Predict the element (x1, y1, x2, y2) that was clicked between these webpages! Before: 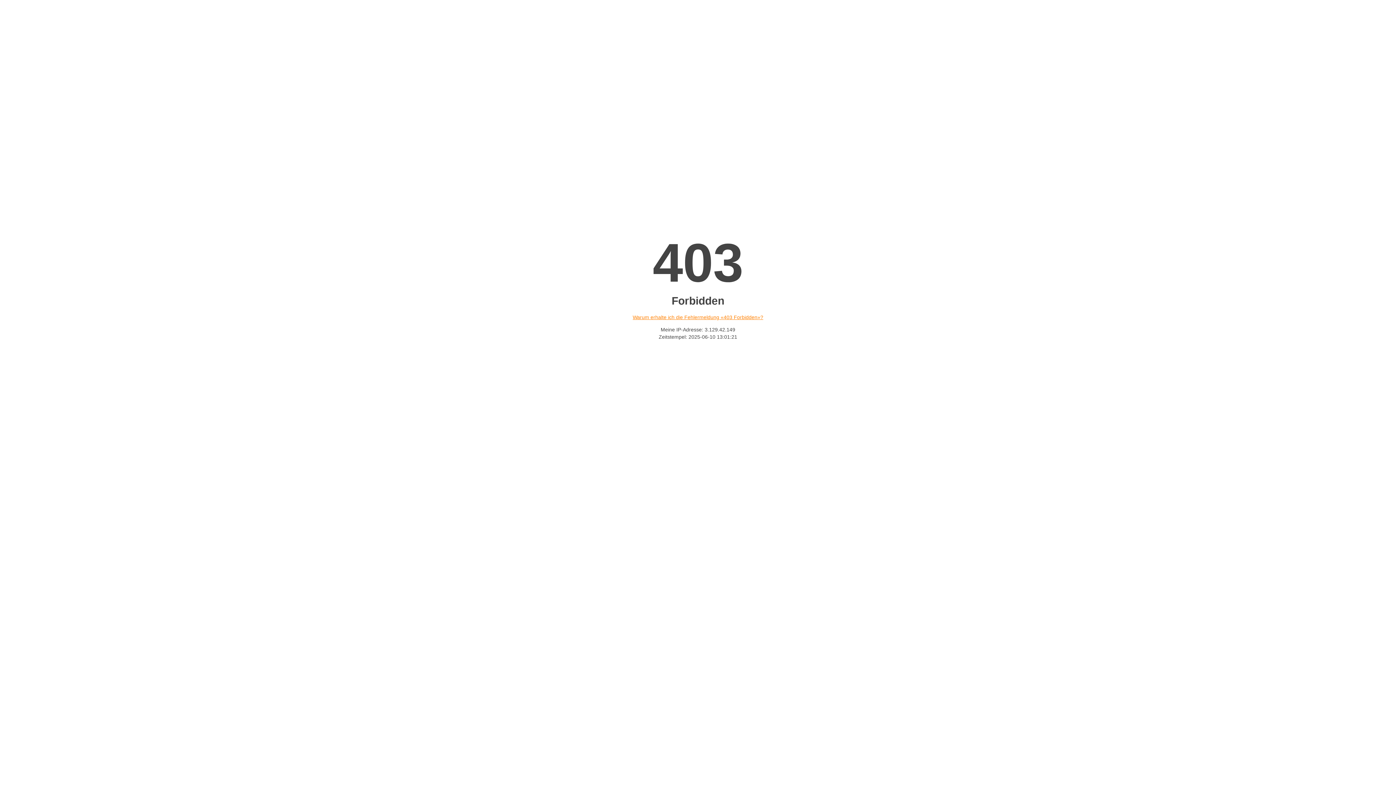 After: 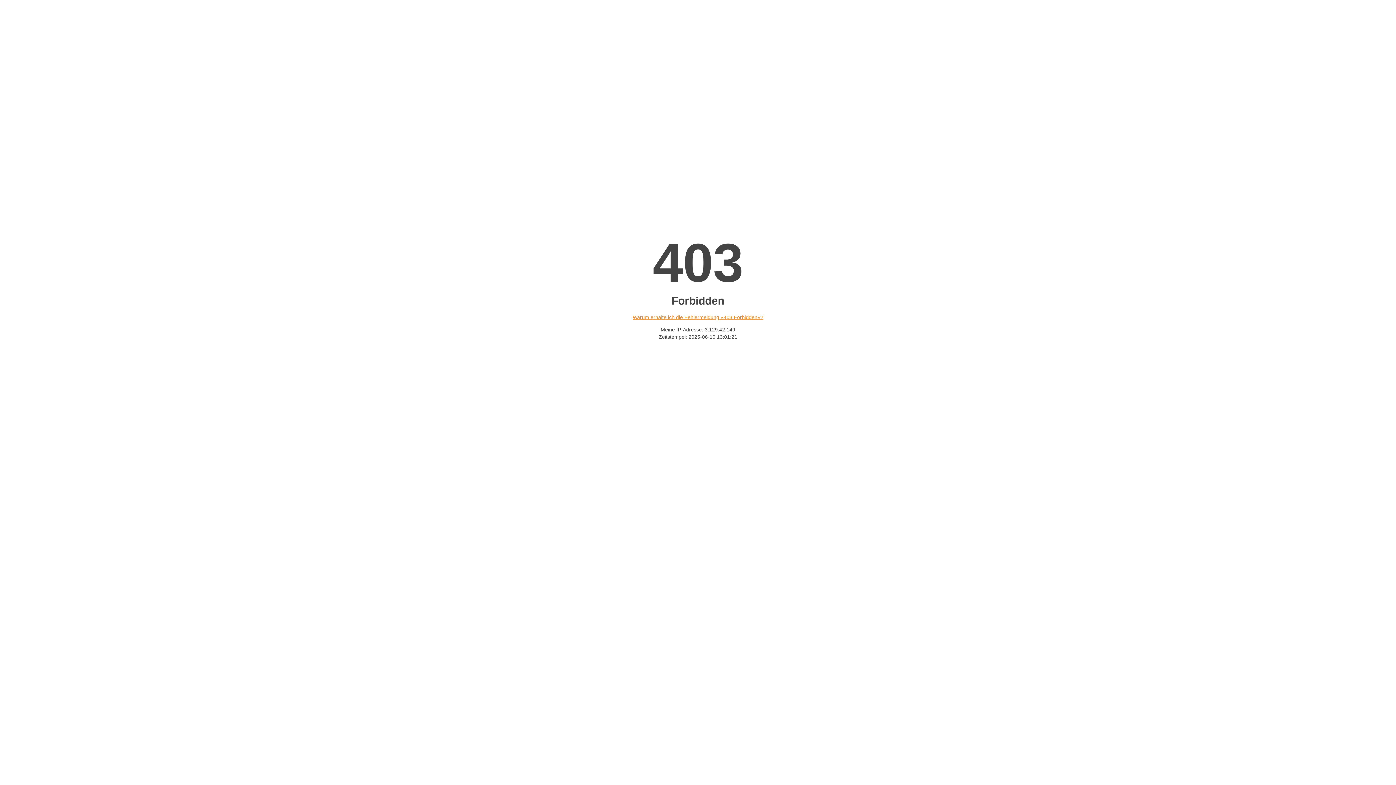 Action: label: Warum erhalte ich die Fehlermeldung «403 Forbidden»? bbox: (632, 314, 763, 320)